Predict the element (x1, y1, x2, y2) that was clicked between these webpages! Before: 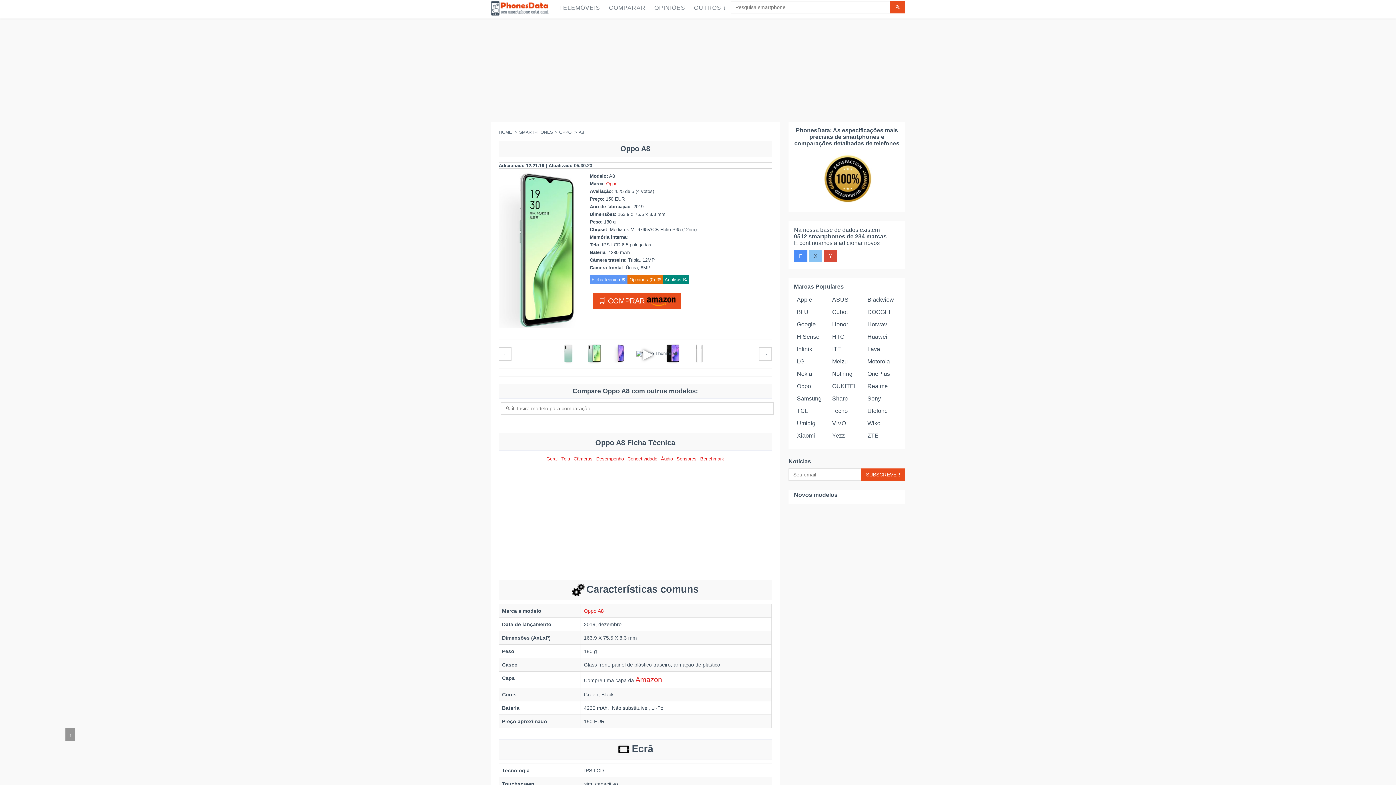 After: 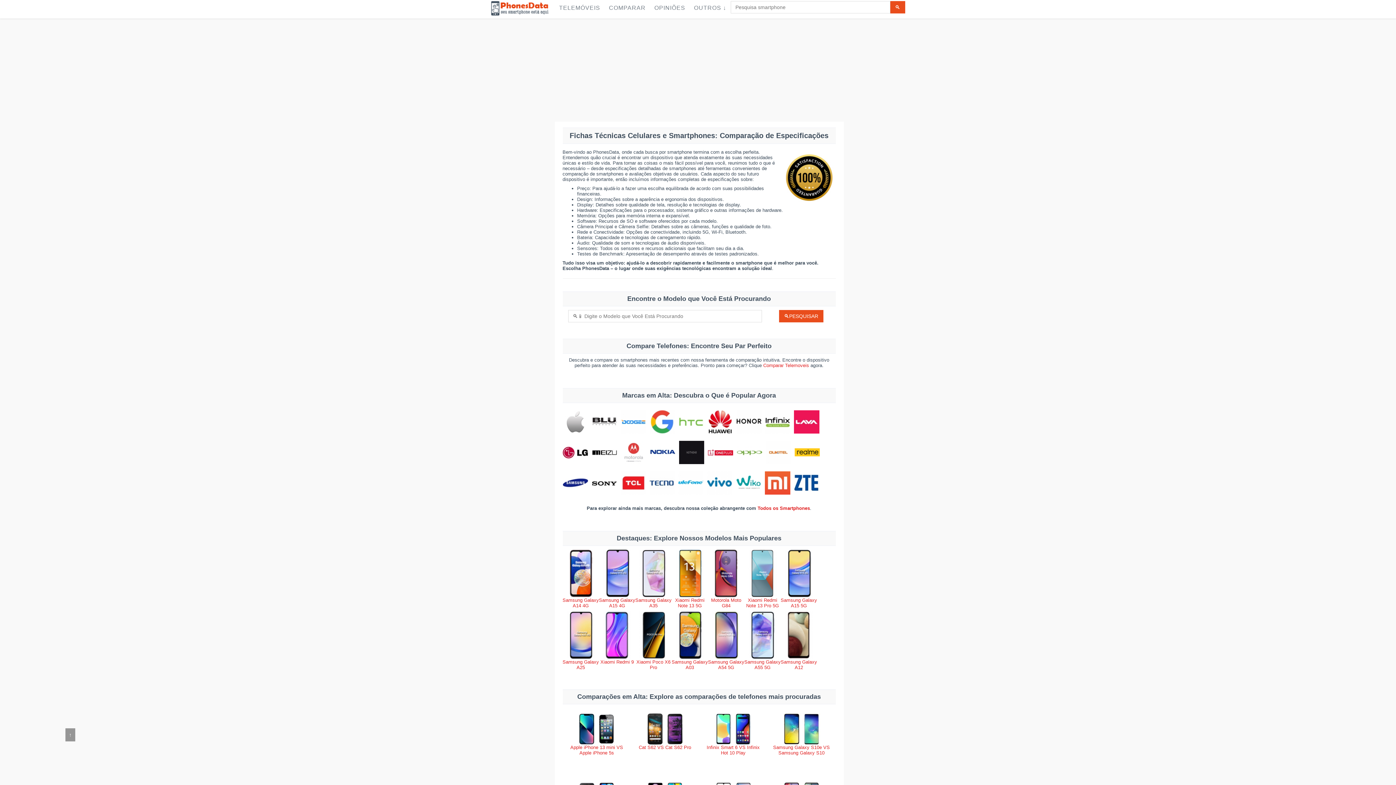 Action: bbox: (498, 129, 512, 134) label: HOME